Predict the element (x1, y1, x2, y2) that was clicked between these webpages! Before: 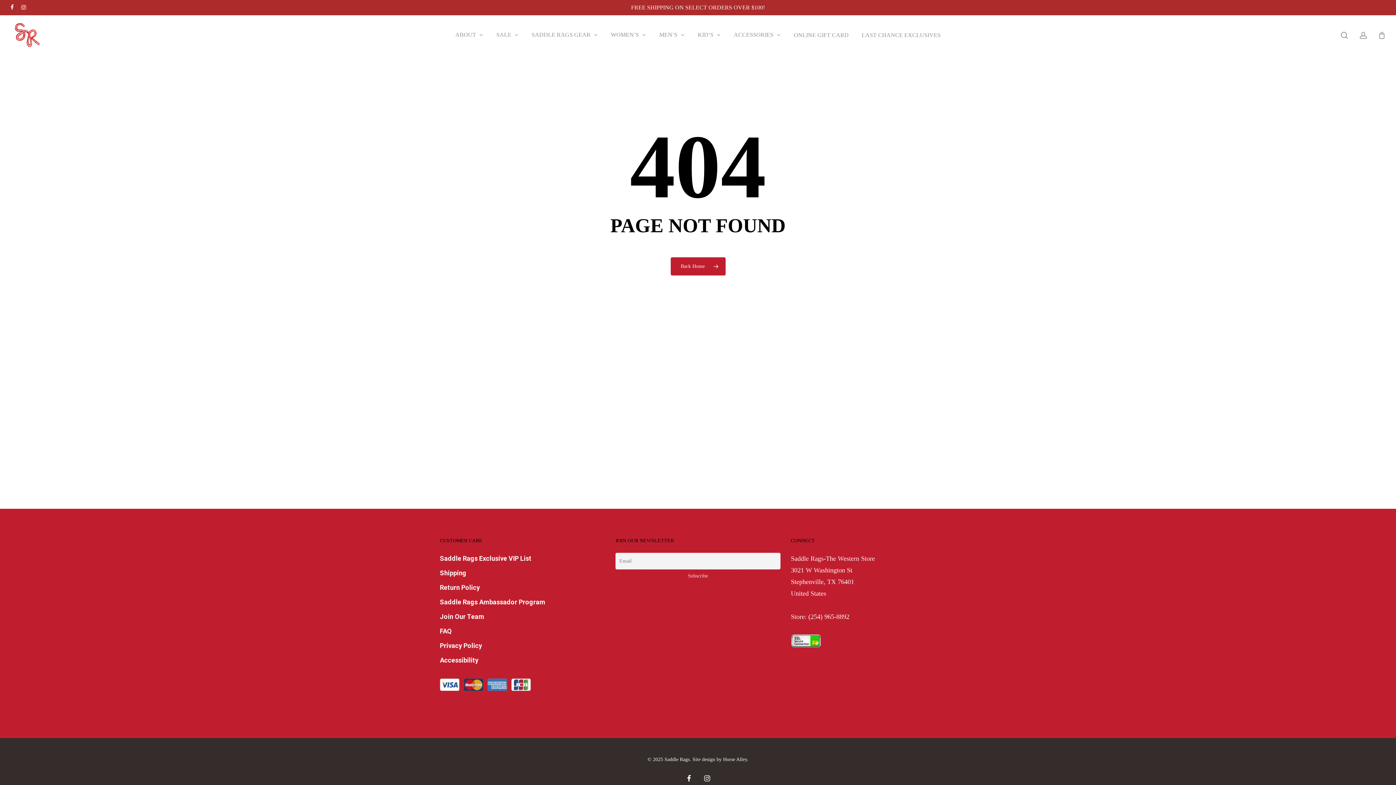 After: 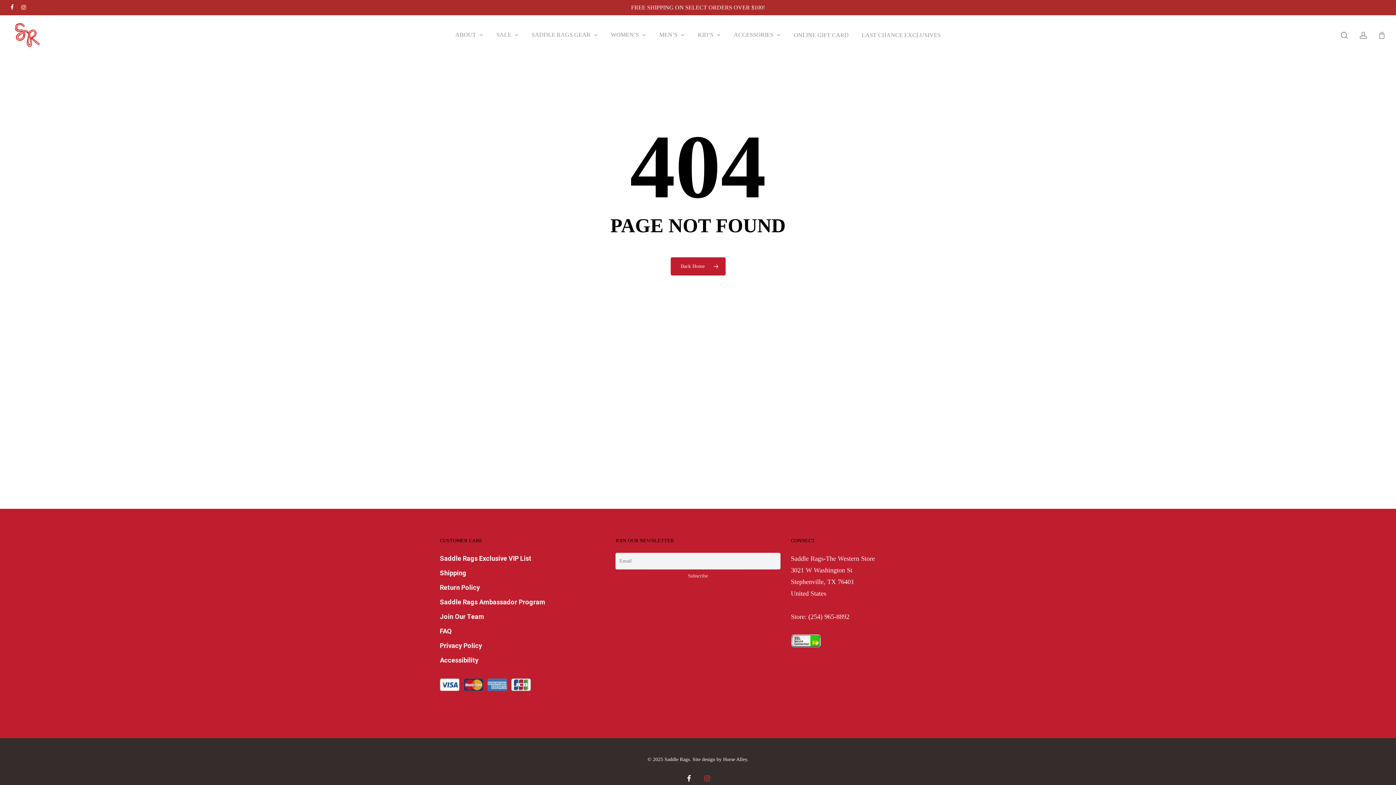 Action: bbox: (701, 773, 712, 784) label: instagram